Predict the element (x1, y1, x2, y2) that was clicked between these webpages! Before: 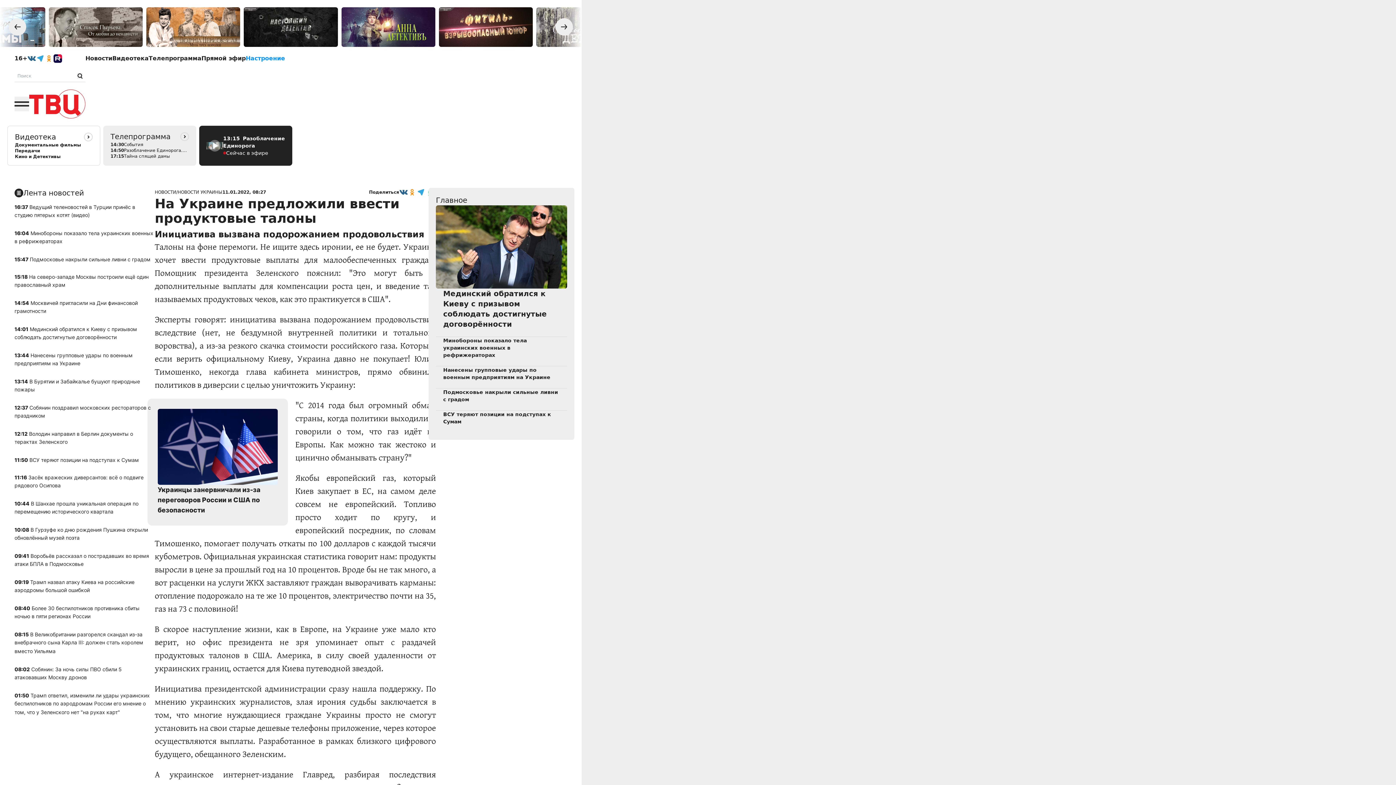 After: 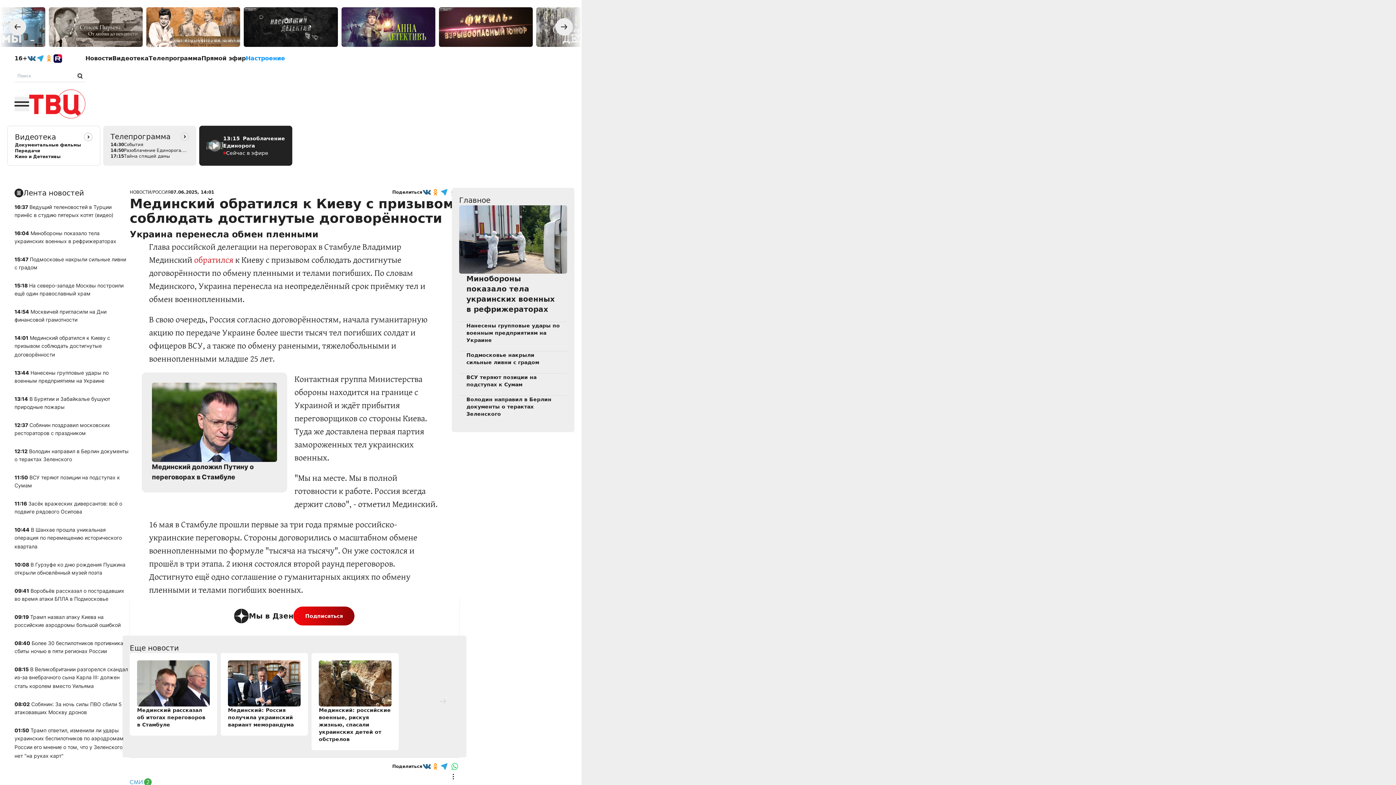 Action: bbox: (436, 205, 567, 288)